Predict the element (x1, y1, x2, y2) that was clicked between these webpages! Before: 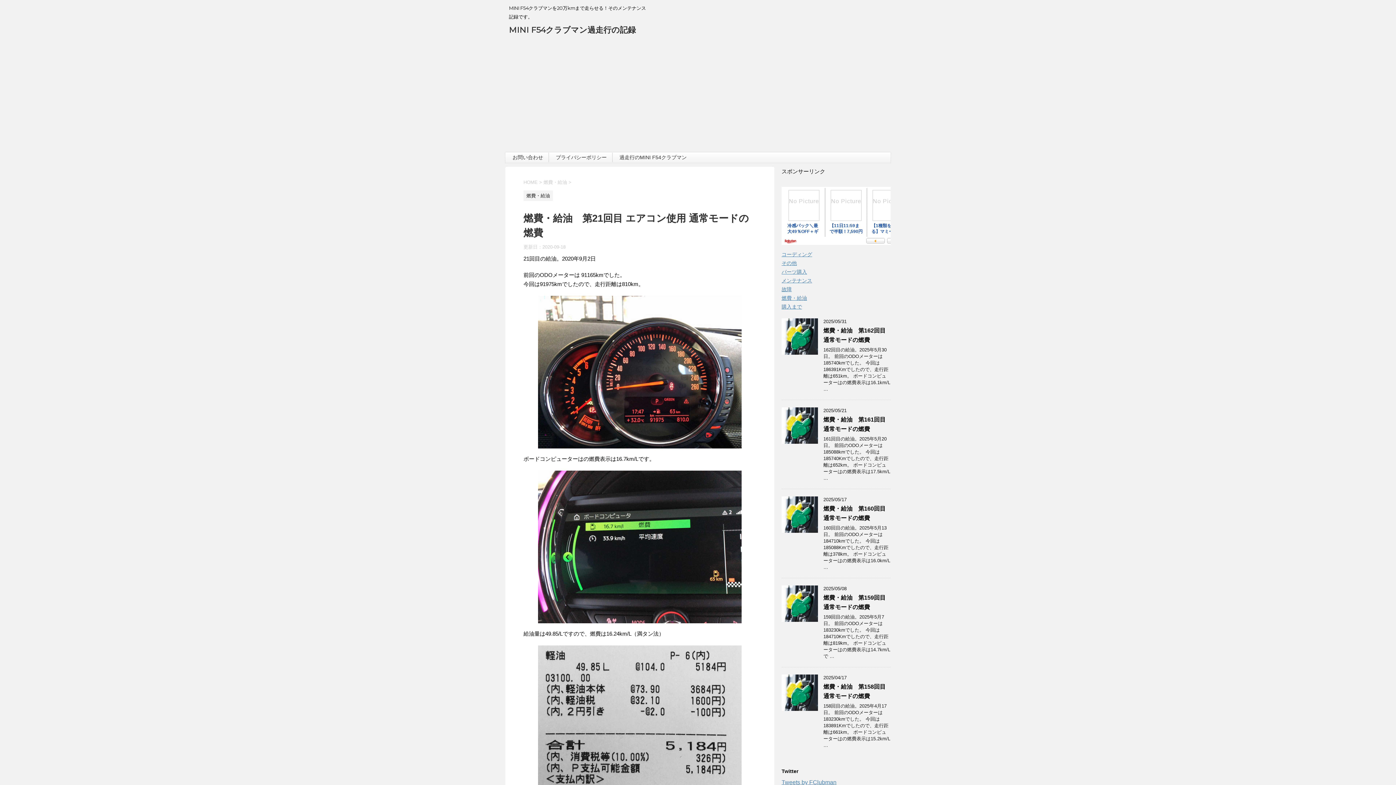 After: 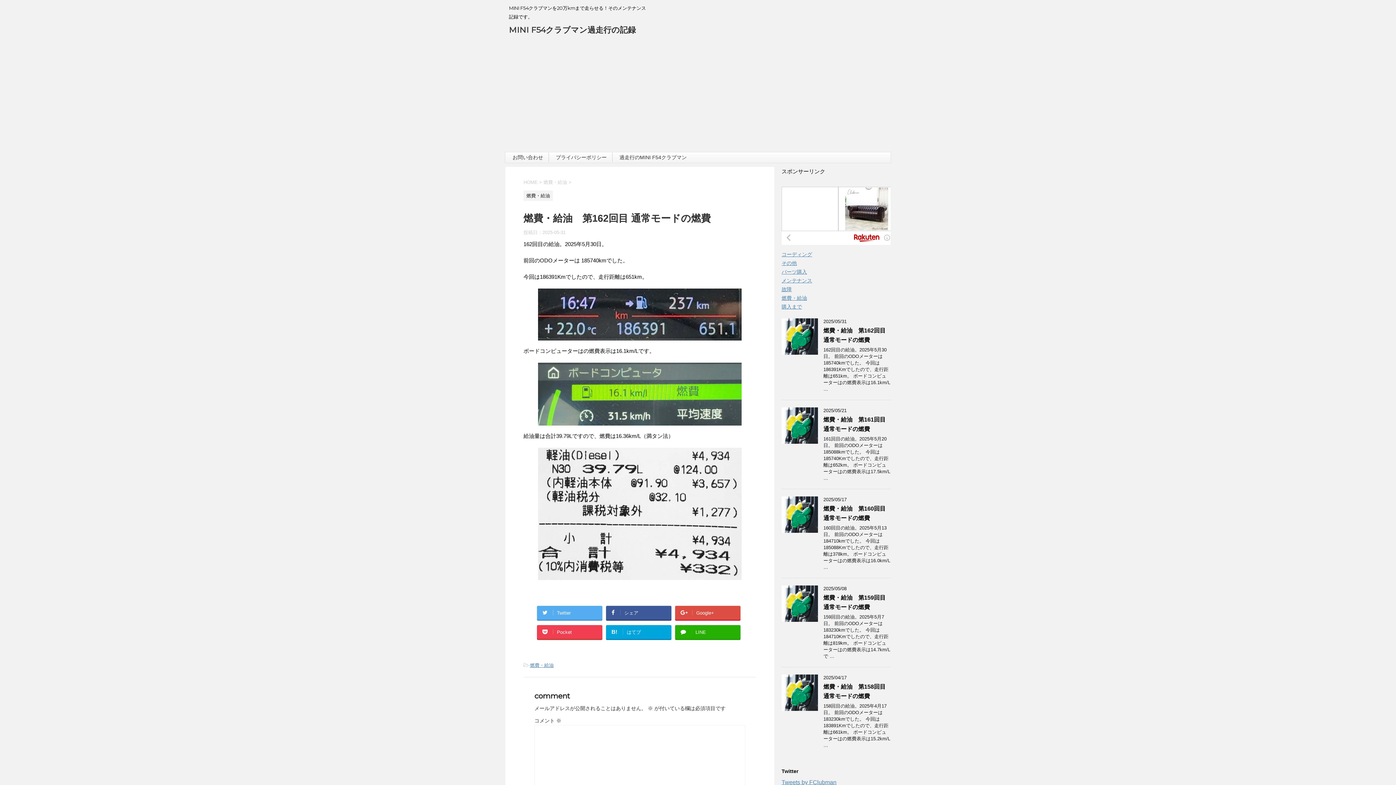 Action: bbox: (781, 348, 818, 354)